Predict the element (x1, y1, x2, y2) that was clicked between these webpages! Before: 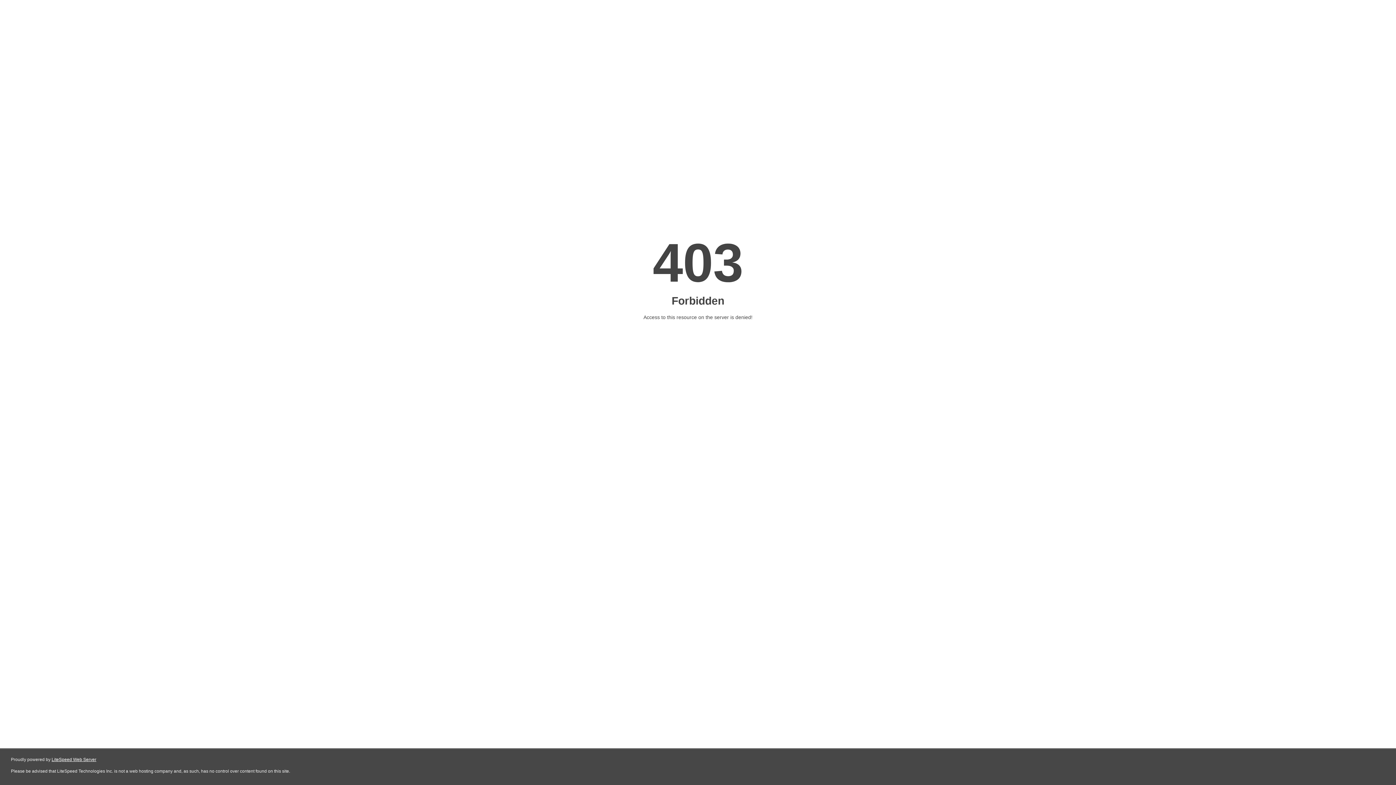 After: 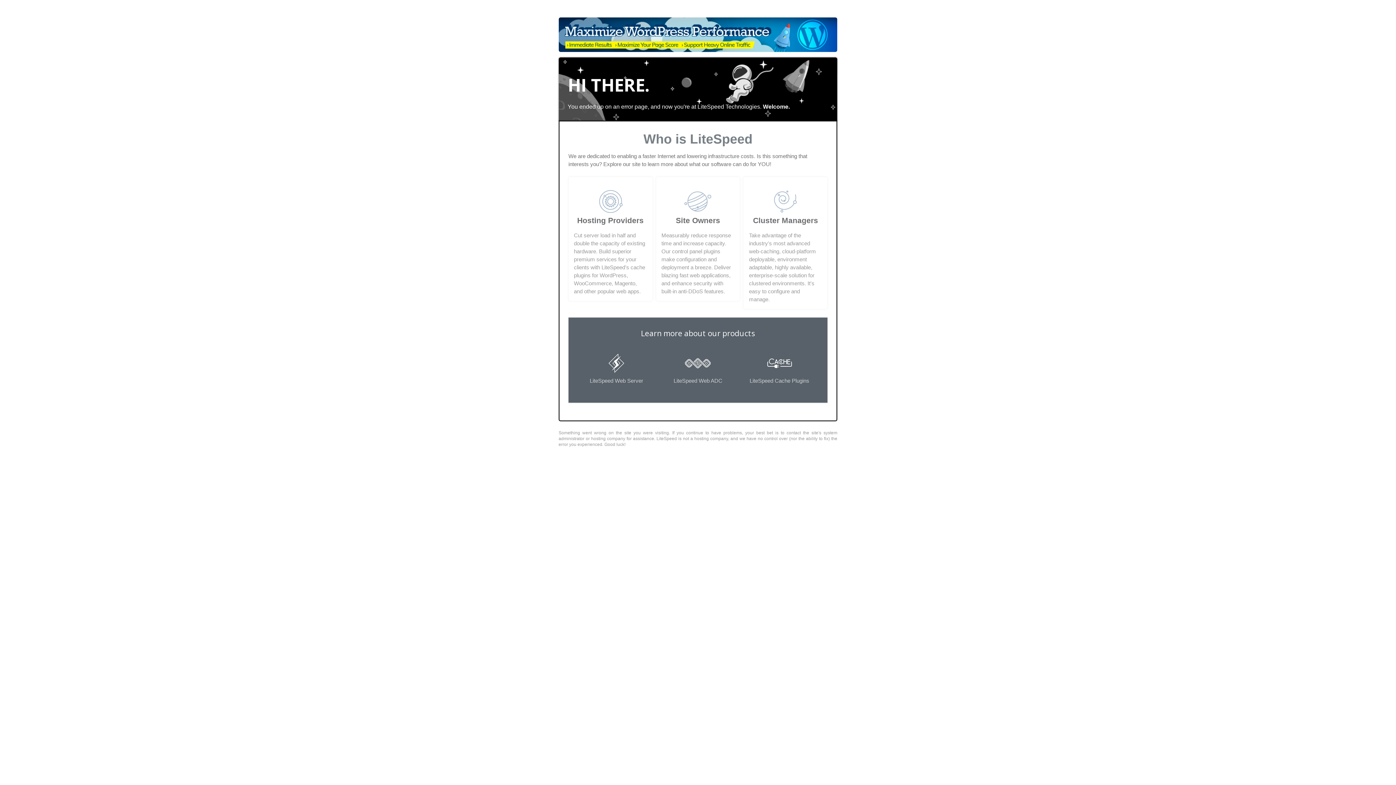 Action: bbox: (51, 757, 96, 762) label: LiteSpeed Web Server